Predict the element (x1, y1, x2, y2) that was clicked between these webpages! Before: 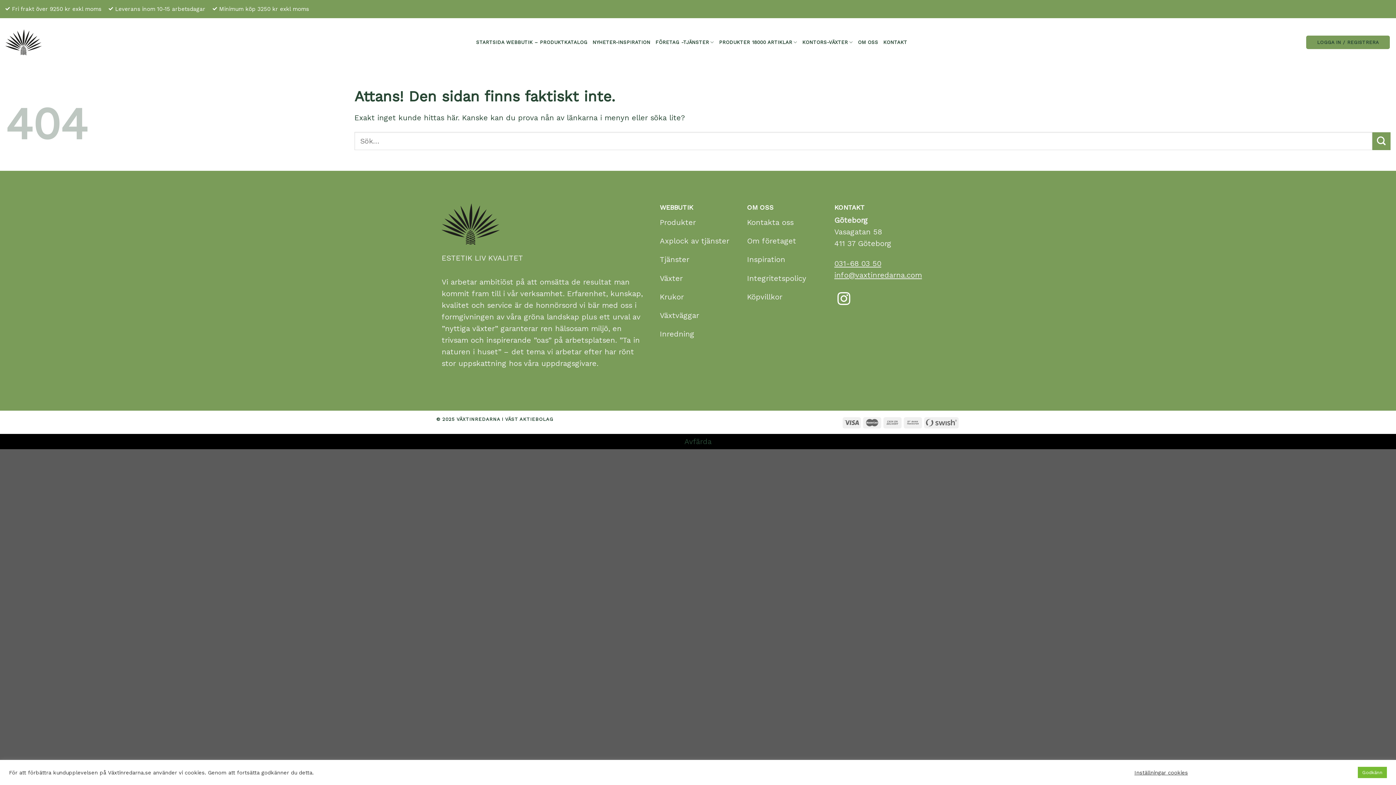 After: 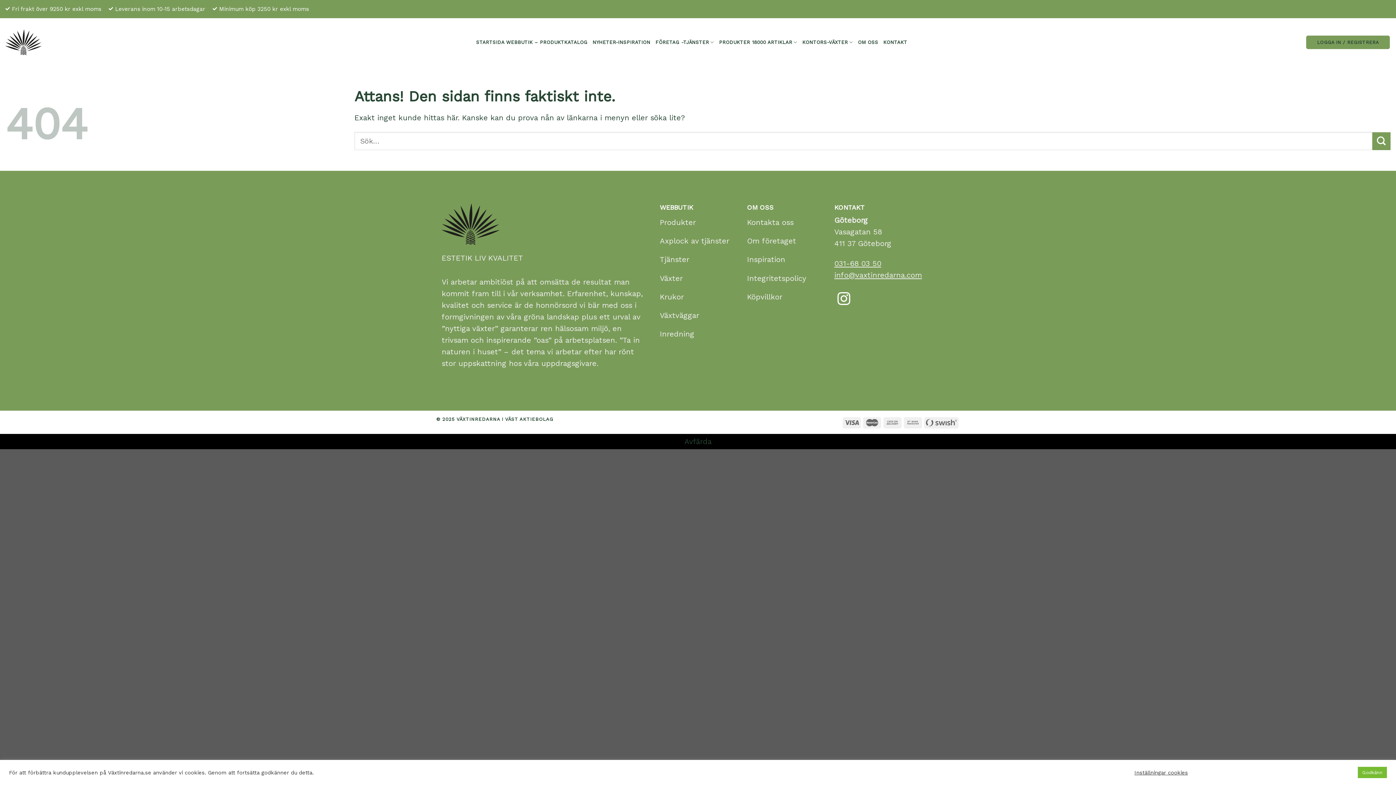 Action: bbox: (837, 292, 850, 306)